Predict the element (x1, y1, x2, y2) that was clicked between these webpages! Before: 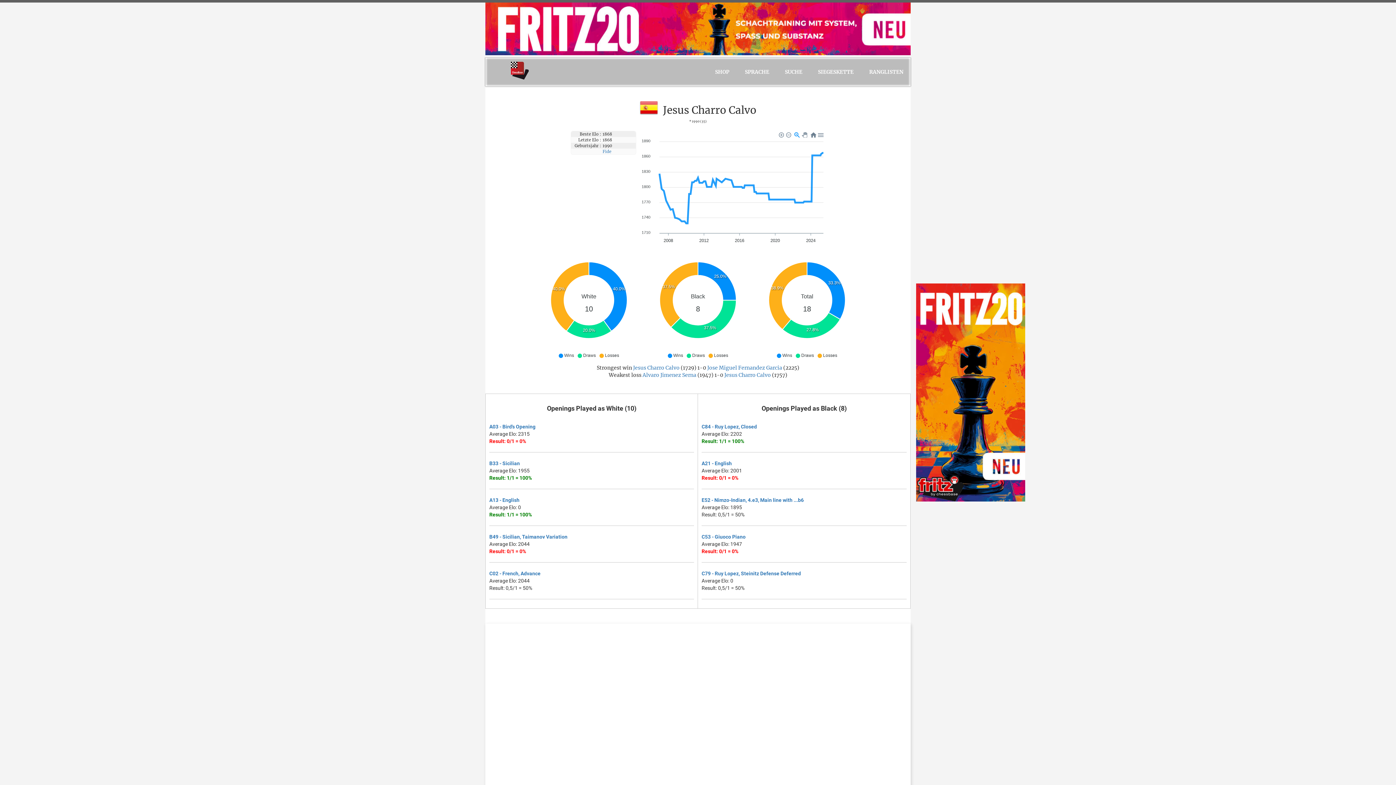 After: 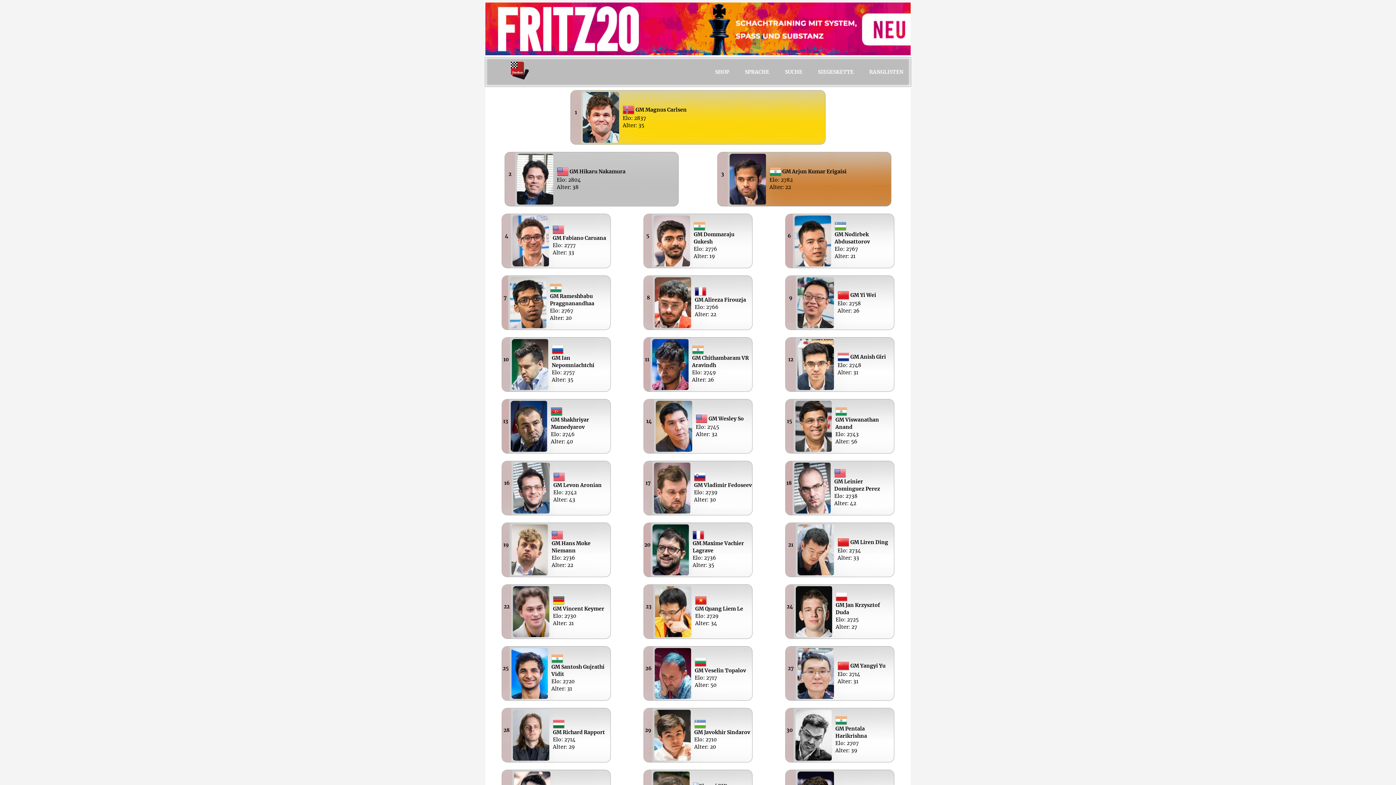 Action: bbox: (492, 66, 547, 73)